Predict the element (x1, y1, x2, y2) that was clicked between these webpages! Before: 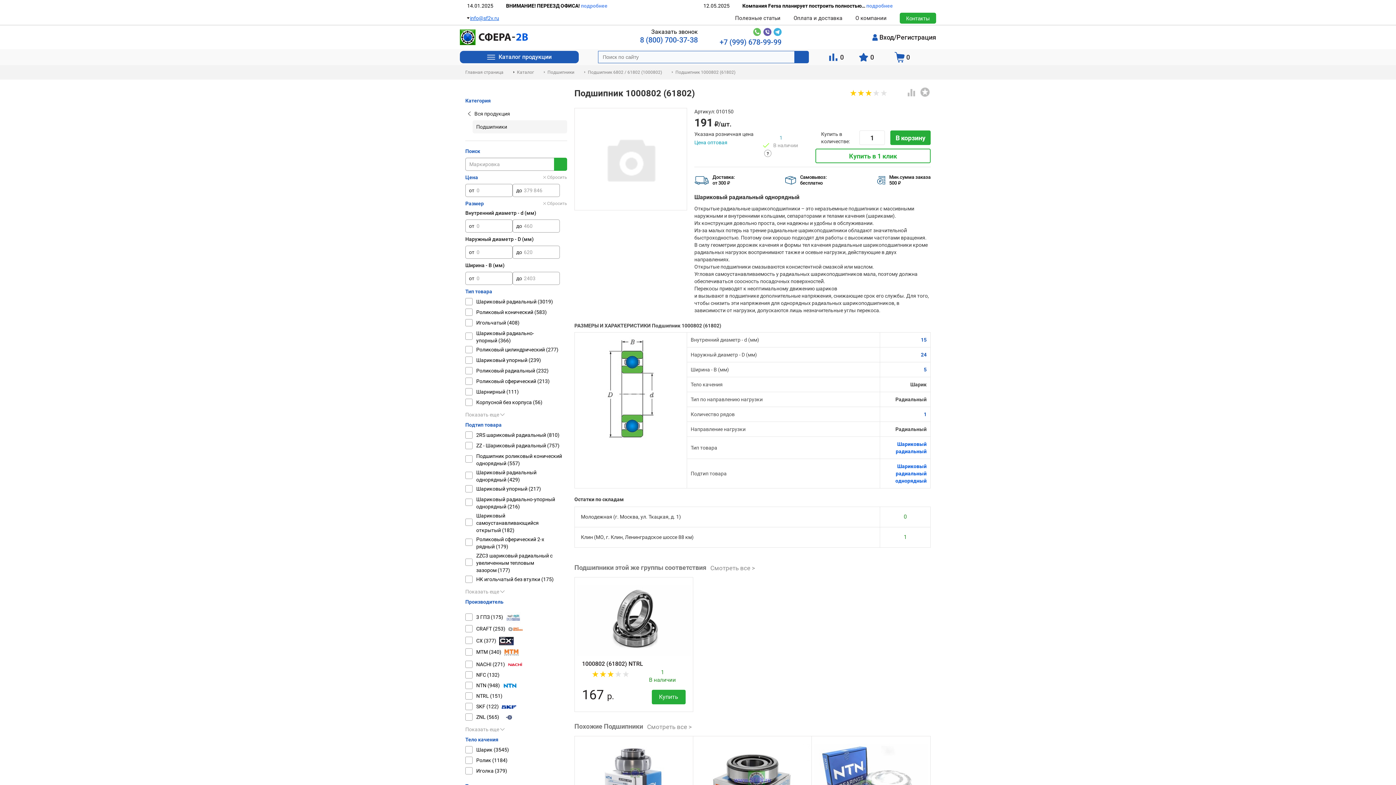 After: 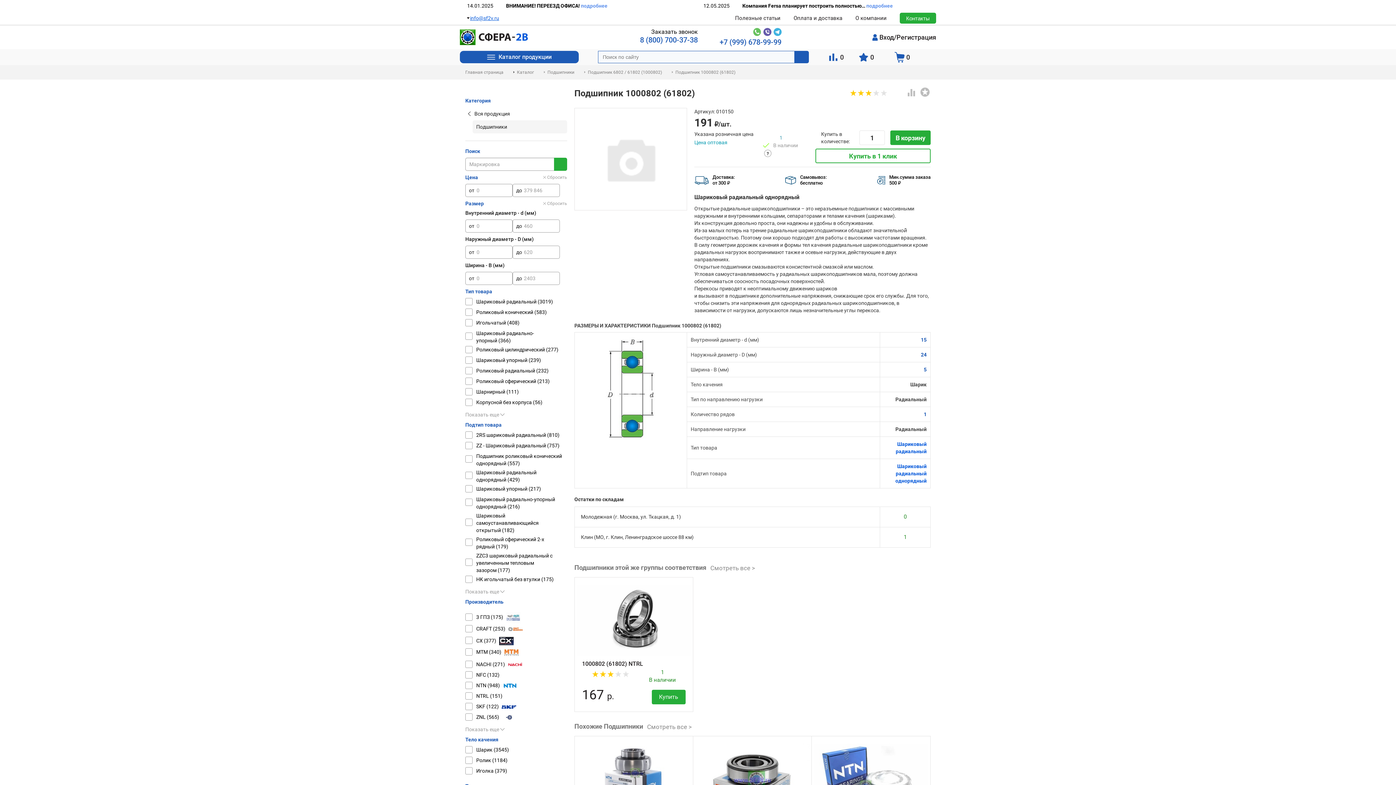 Action: bbox: (647, 723, 692, 731) label: Смотреть все >